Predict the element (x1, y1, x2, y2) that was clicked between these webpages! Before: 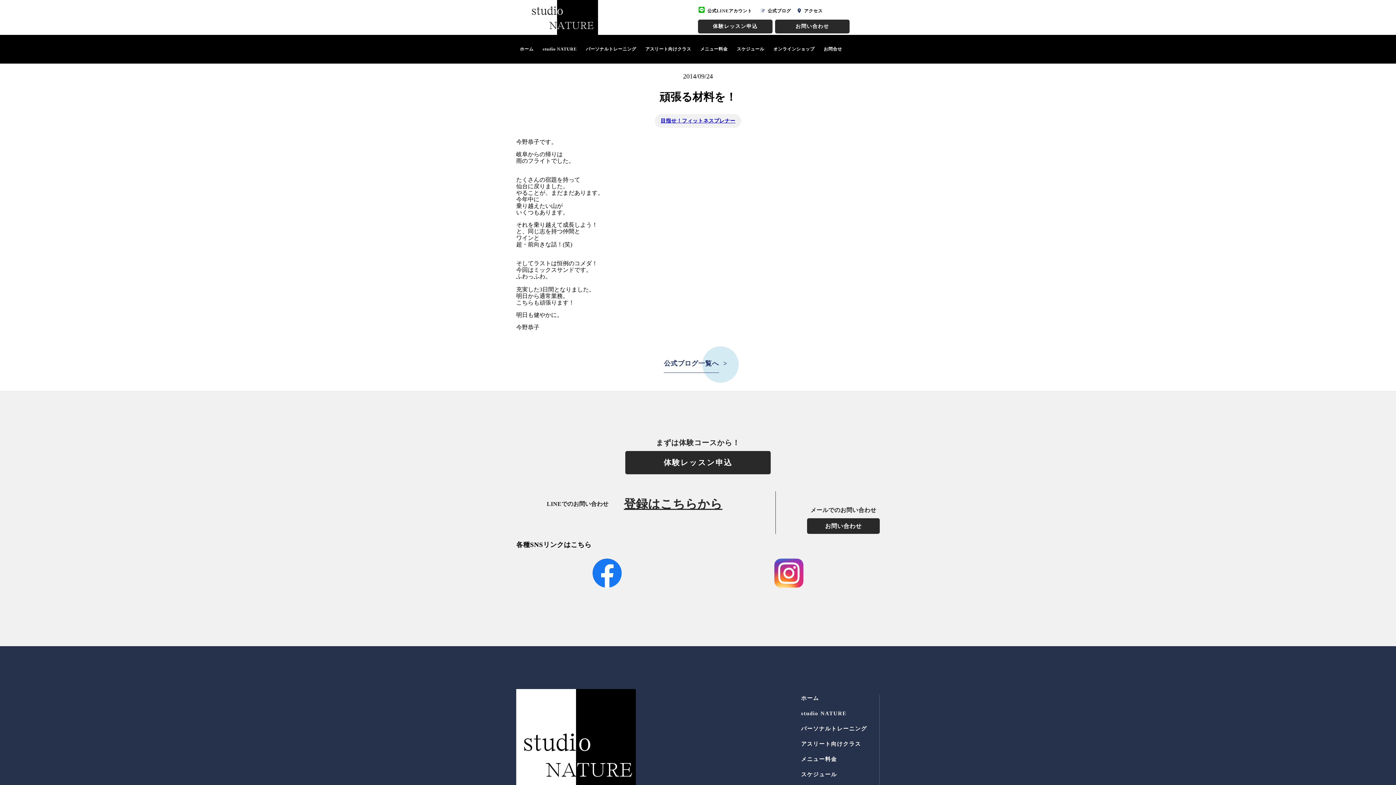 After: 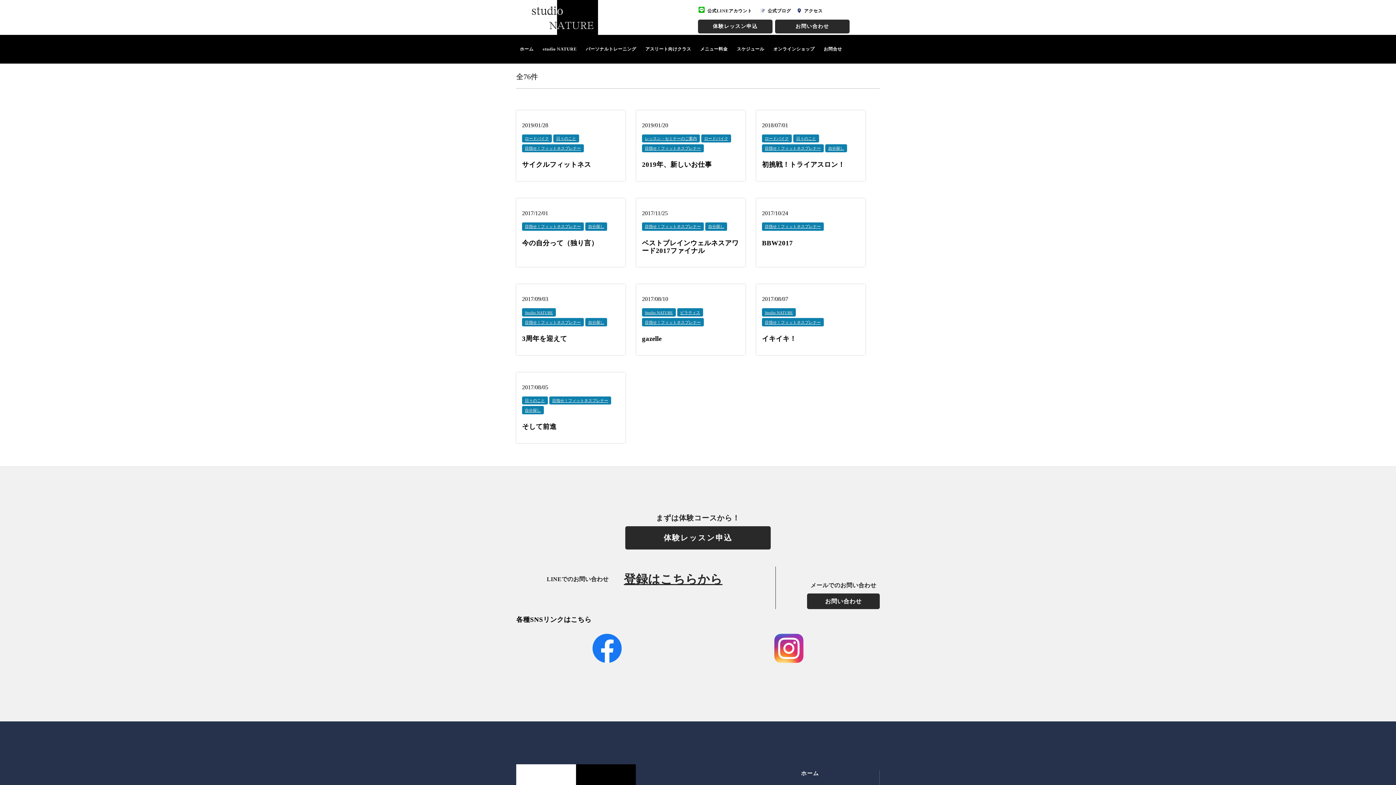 Action: label: 目指せ！フィットネスプレナー bbox: (654, 114, 741, 128)